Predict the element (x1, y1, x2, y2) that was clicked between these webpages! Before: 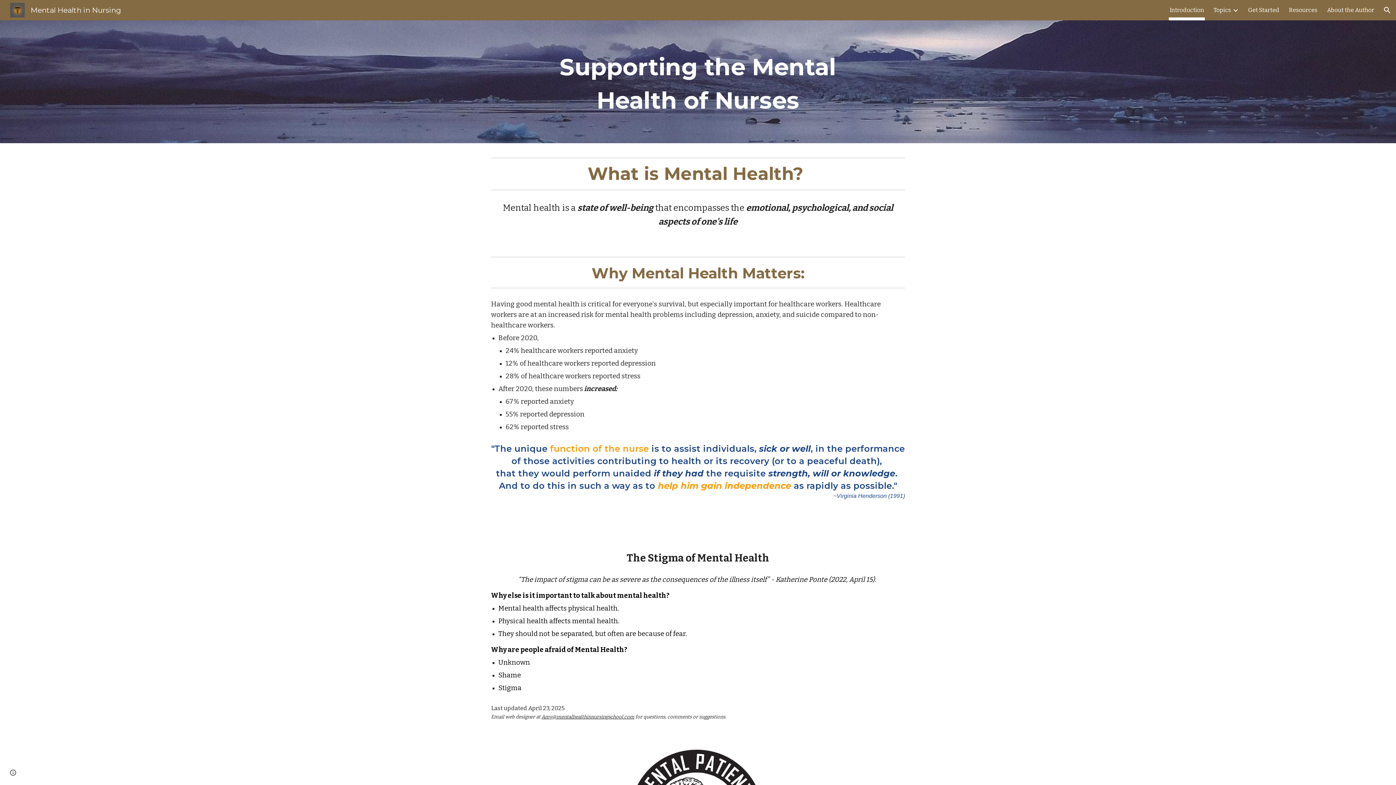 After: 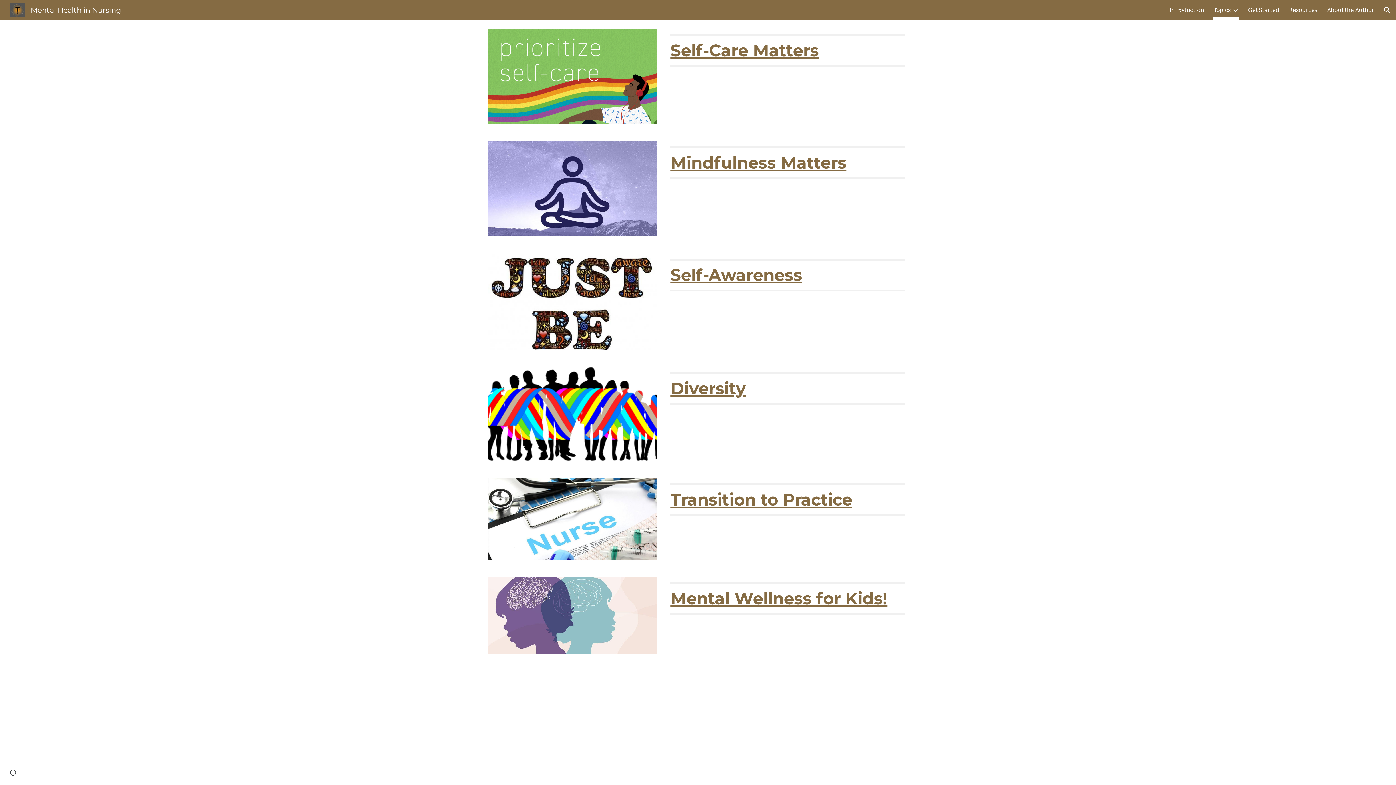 Action: bbox: (1213, 5, 1231, 15) label: Topics